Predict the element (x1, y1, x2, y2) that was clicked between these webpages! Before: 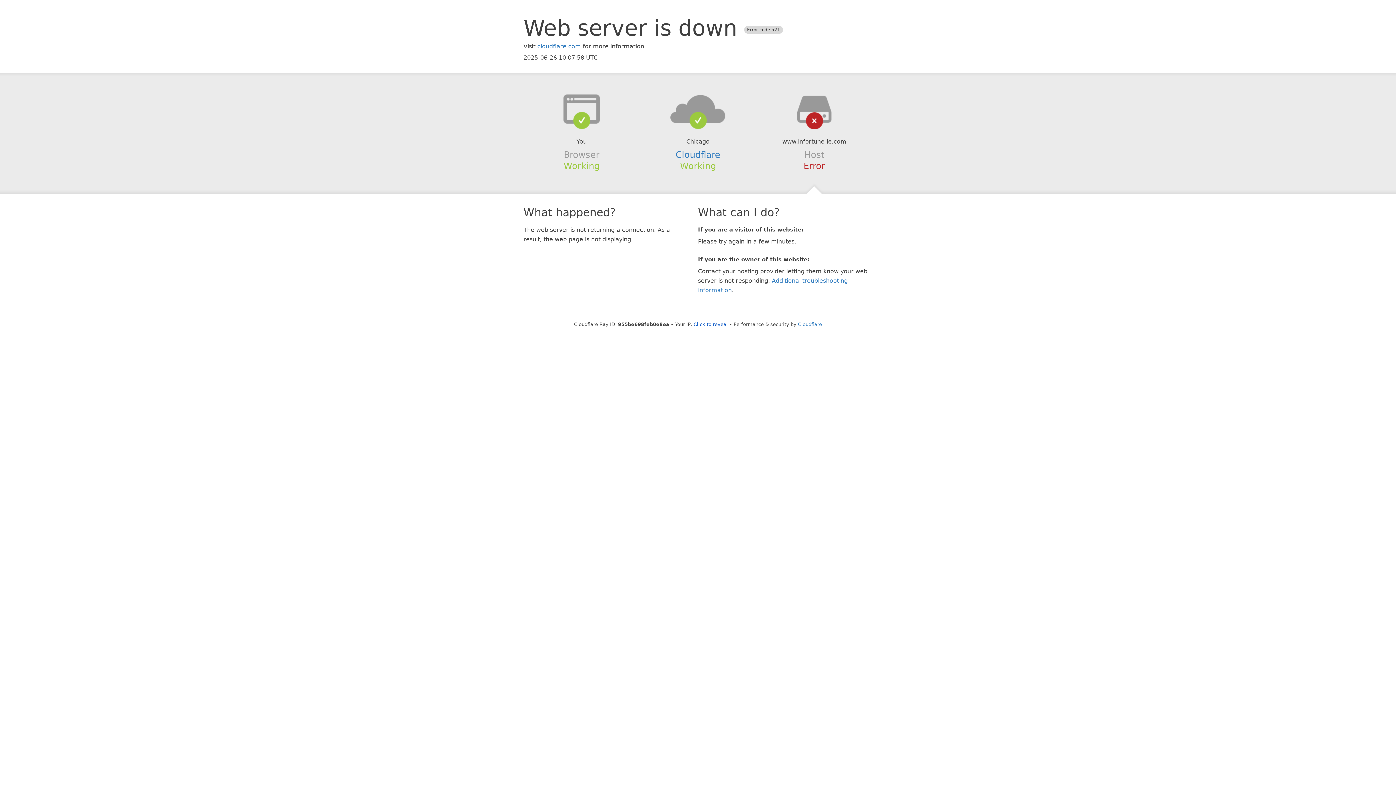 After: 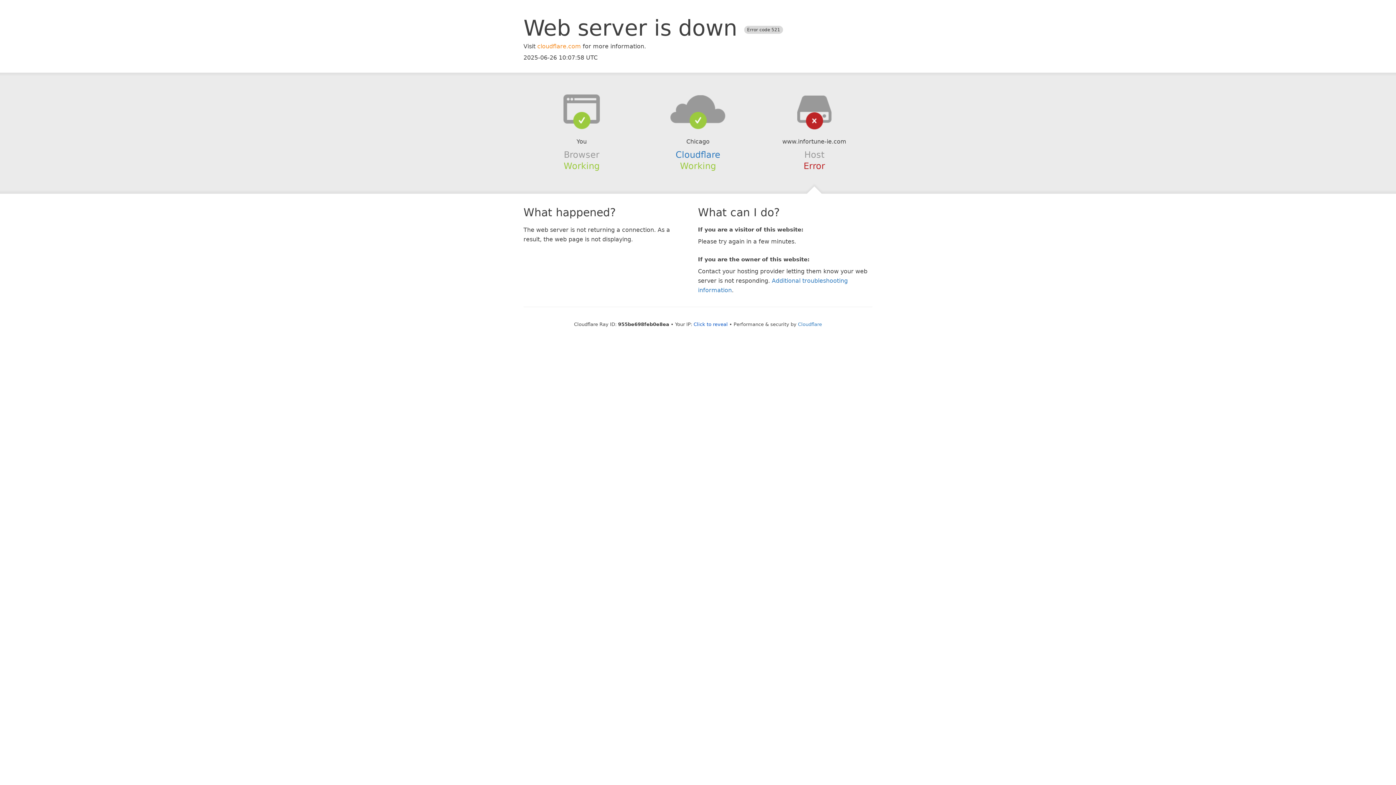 Action: bbox: (537, 42, 581, 49) label: cloudflare.com